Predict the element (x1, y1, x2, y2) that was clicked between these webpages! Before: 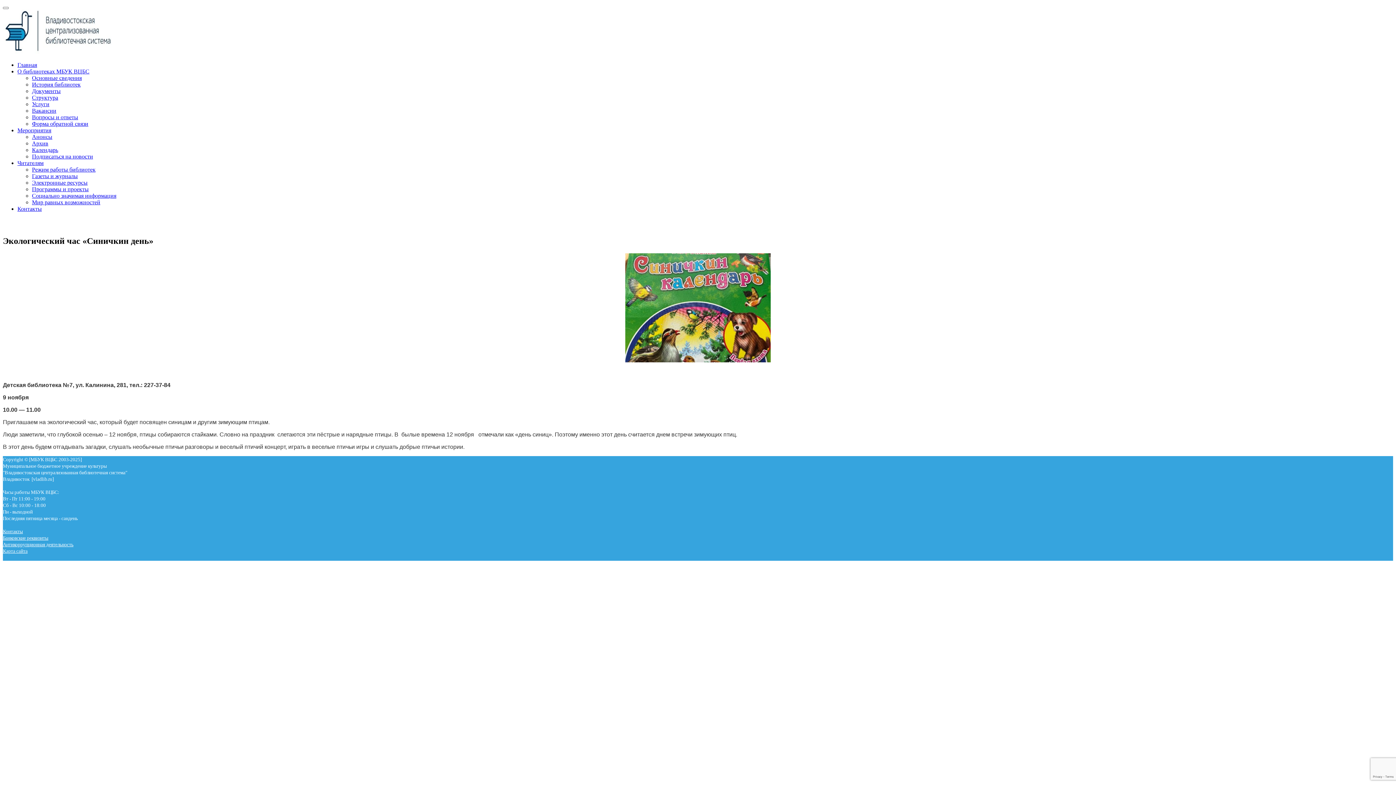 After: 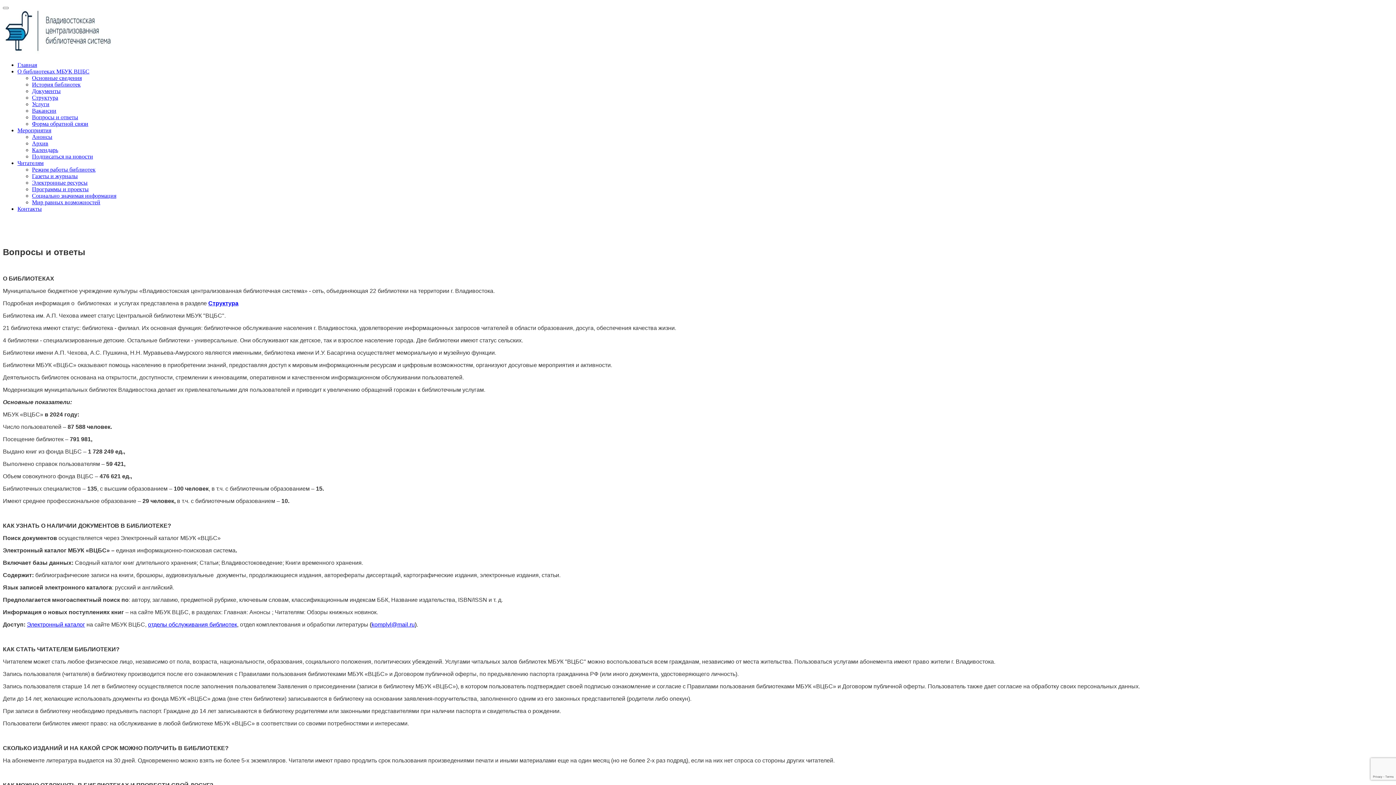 Action: bbox: (32, 114, 78, 120) label: Вопросы и ответы